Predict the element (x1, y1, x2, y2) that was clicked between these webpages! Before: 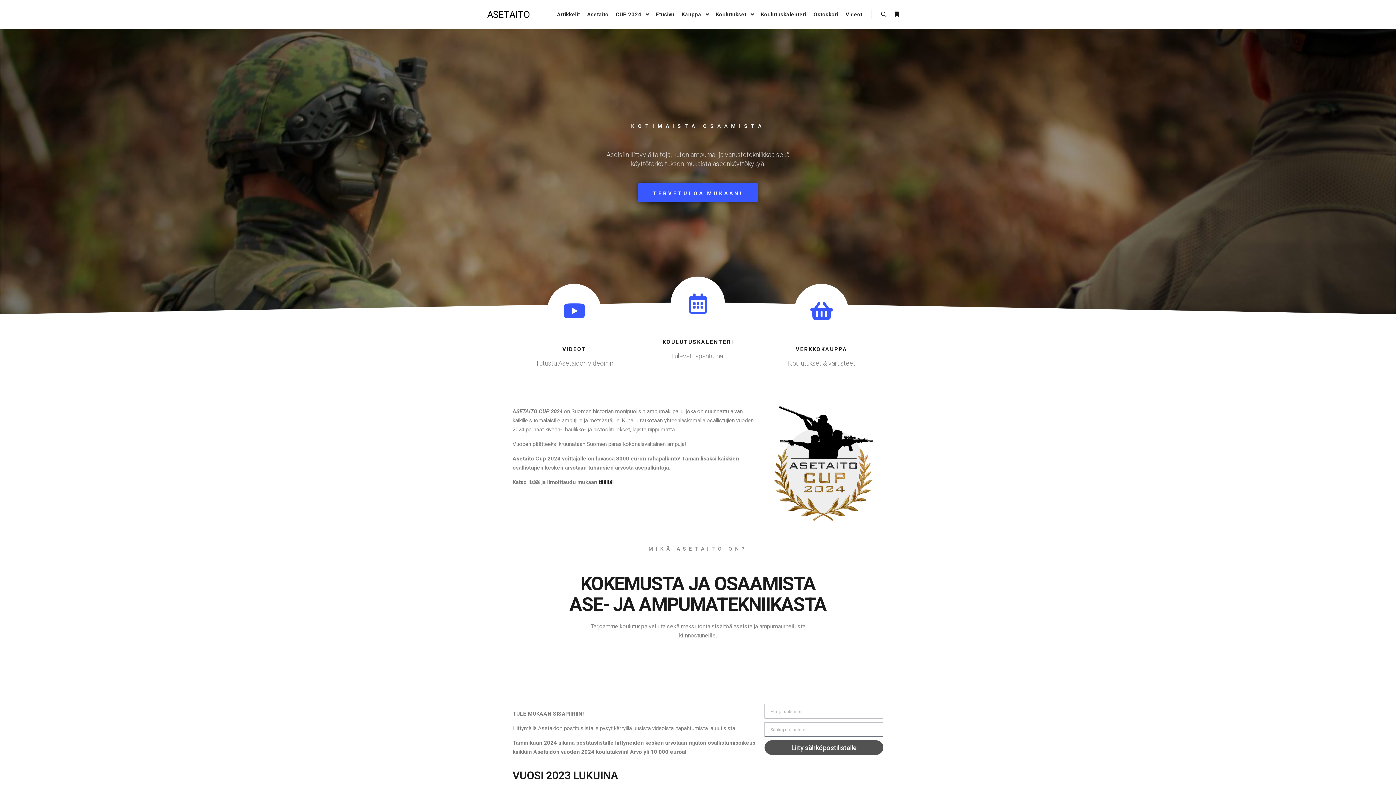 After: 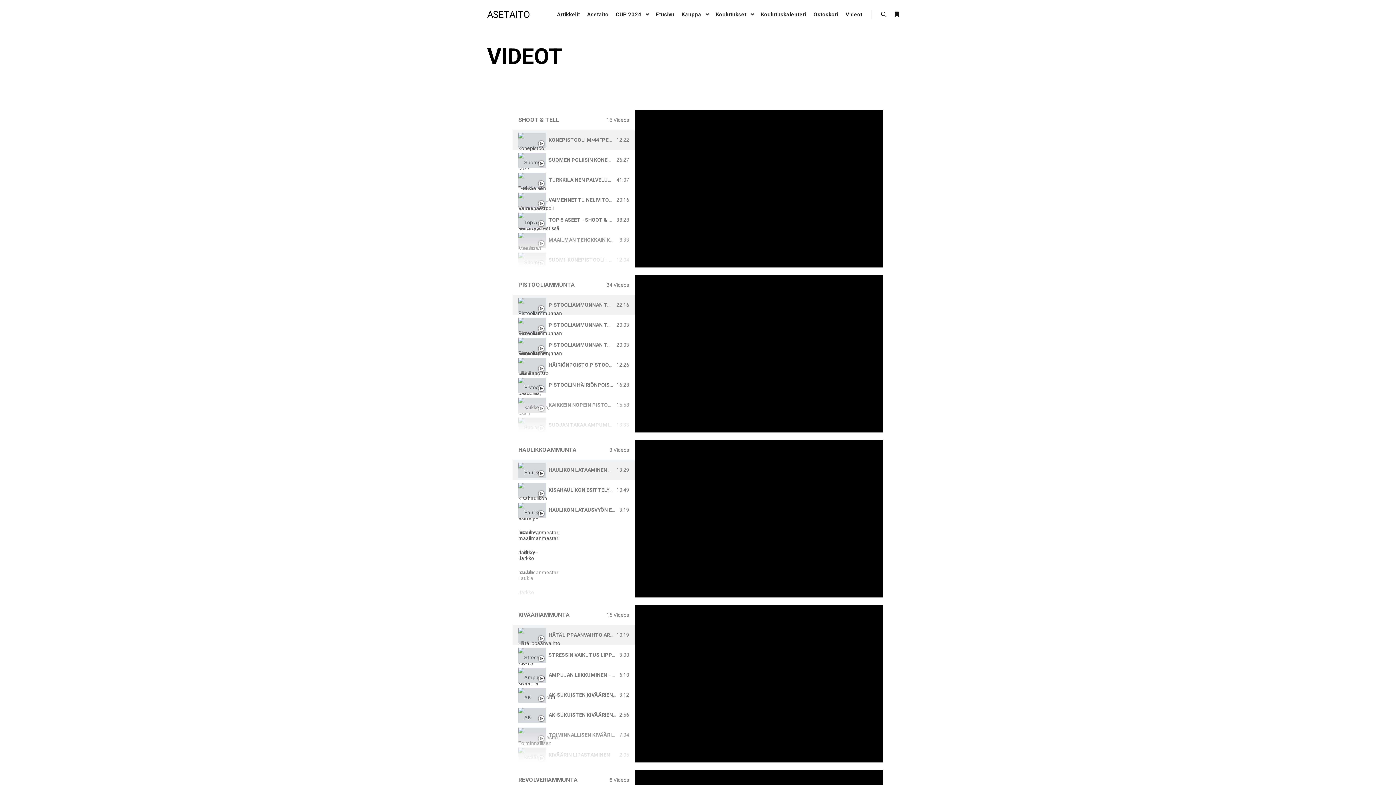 Action: bbox: (562, 346, 586, 352) label: VIDEOT